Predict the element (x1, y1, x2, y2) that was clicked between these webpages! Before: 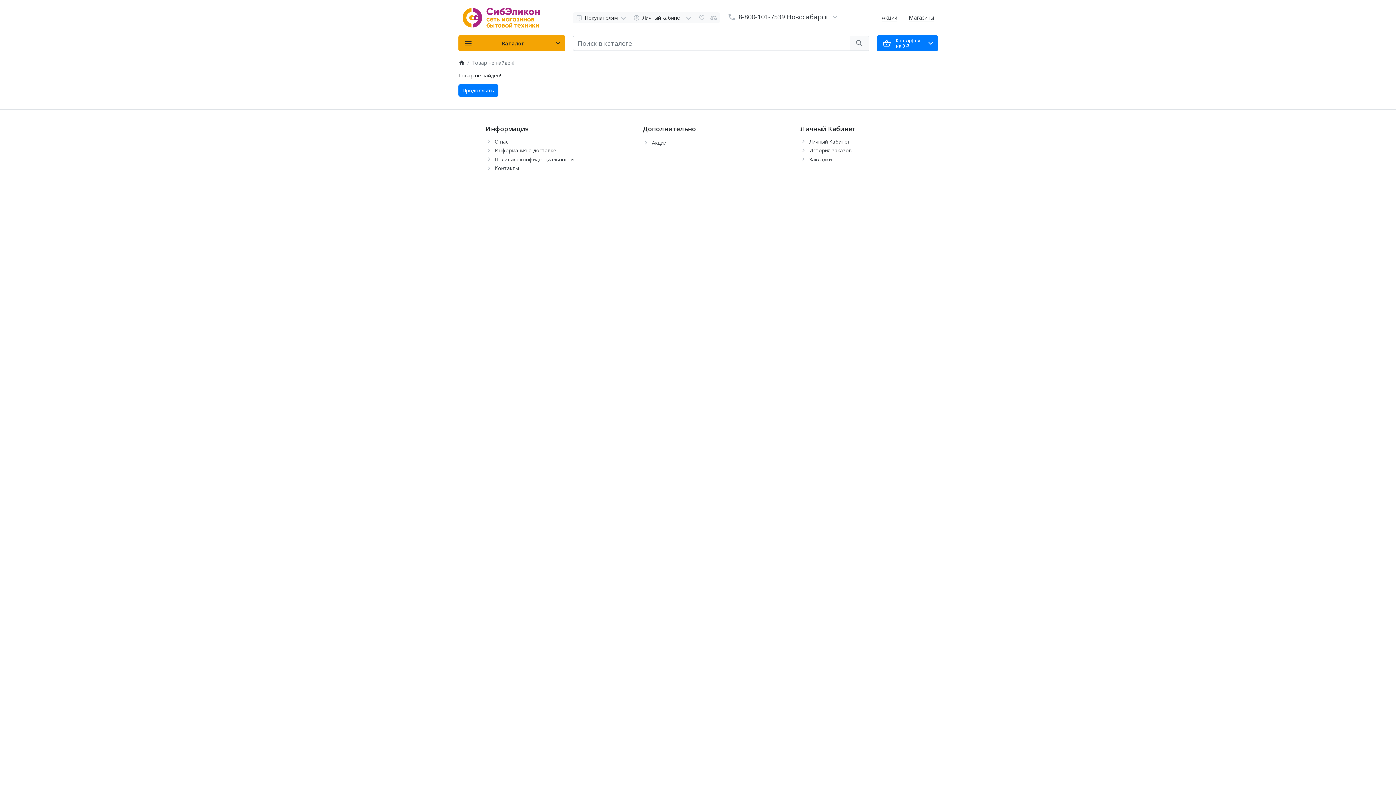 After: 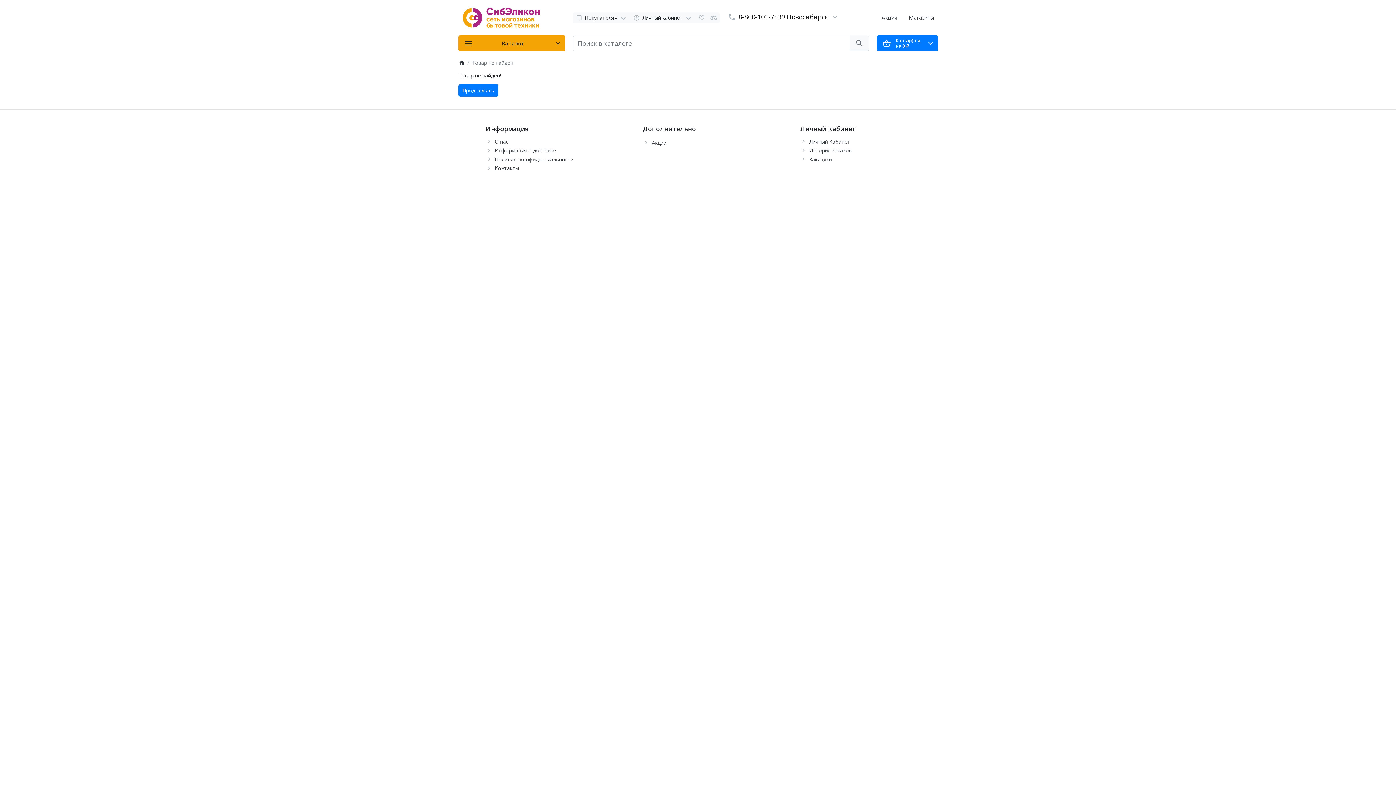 Action: label: 8-800-101-7539 Новосибирск bbox: (738, 12, 828, 21)